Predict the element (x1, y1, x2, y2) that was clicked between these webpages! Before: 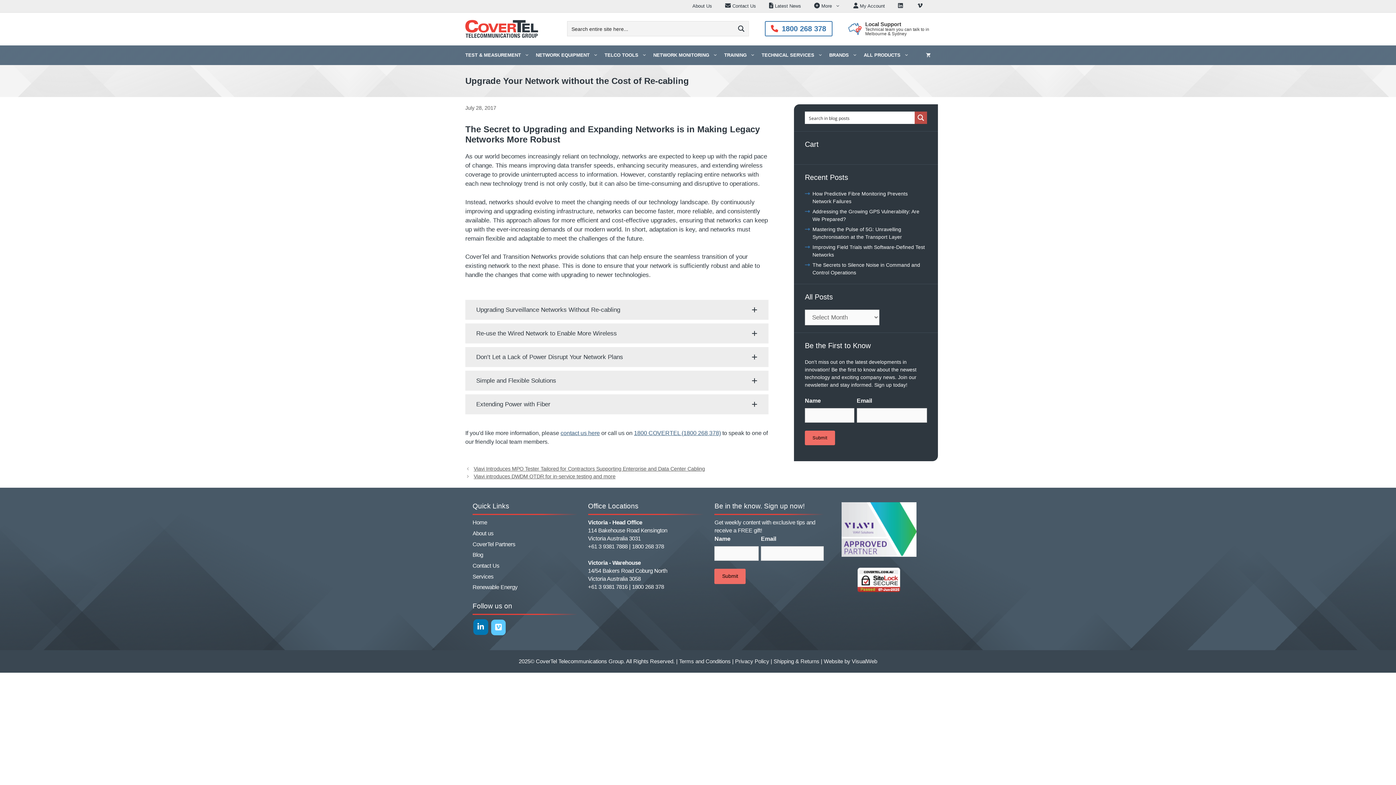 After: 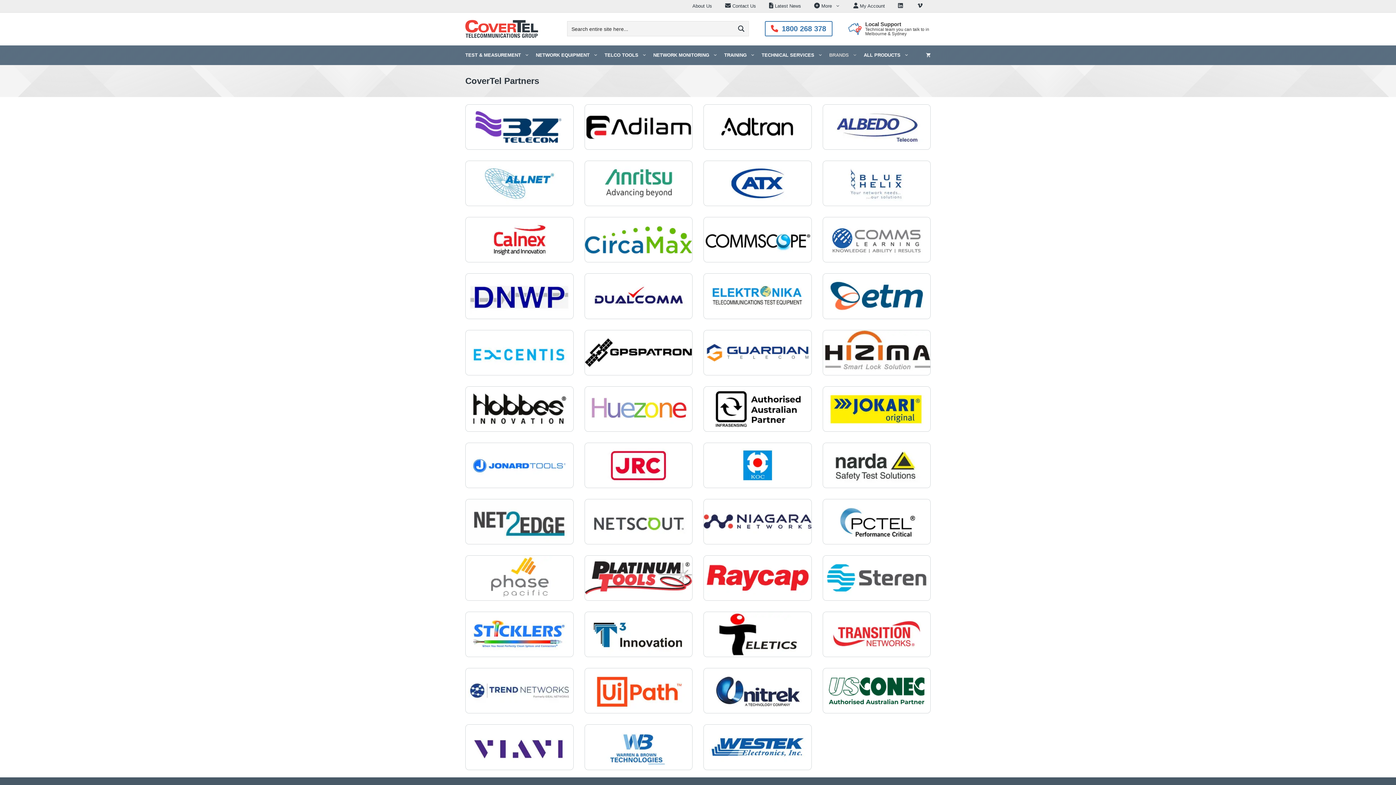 Action: label: BRANDS bbox: (826, 45, 860, 65)